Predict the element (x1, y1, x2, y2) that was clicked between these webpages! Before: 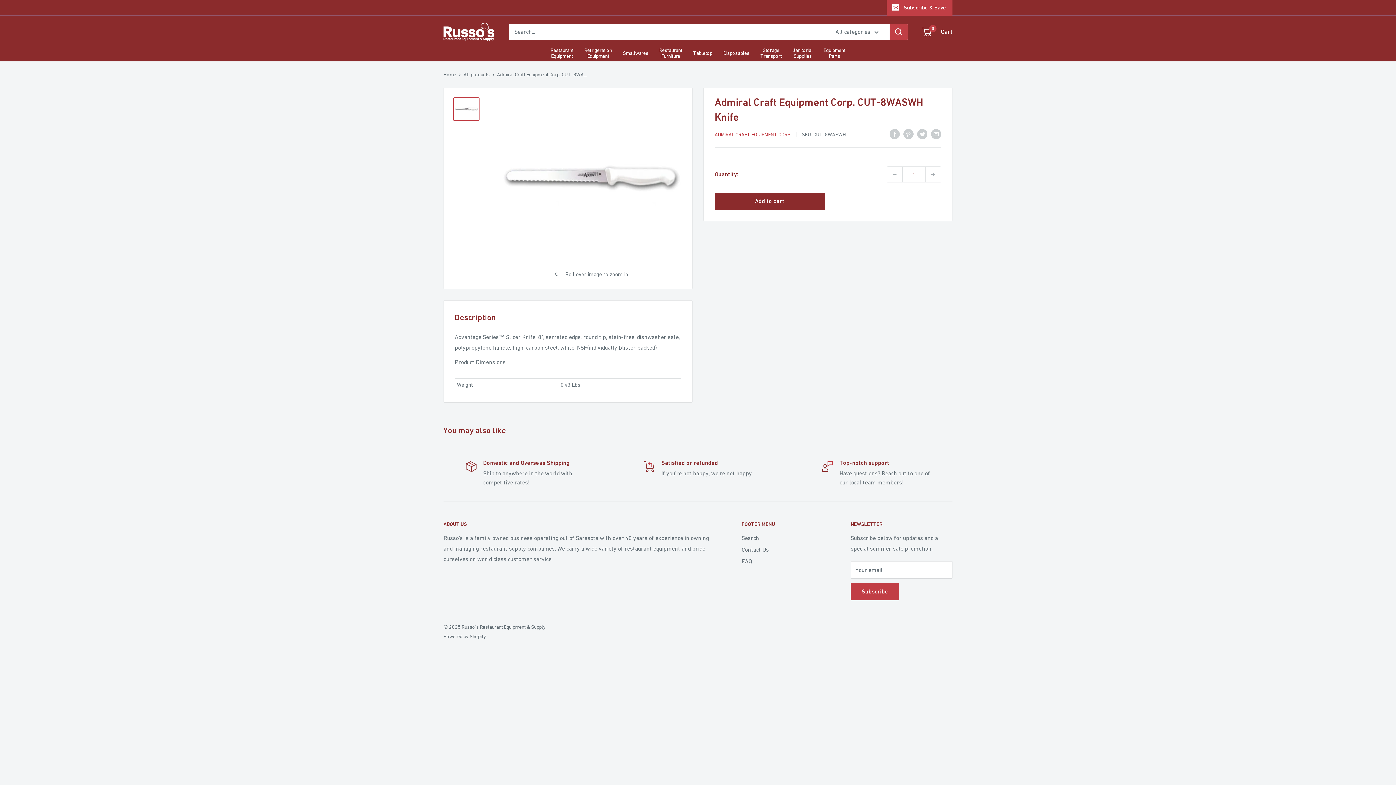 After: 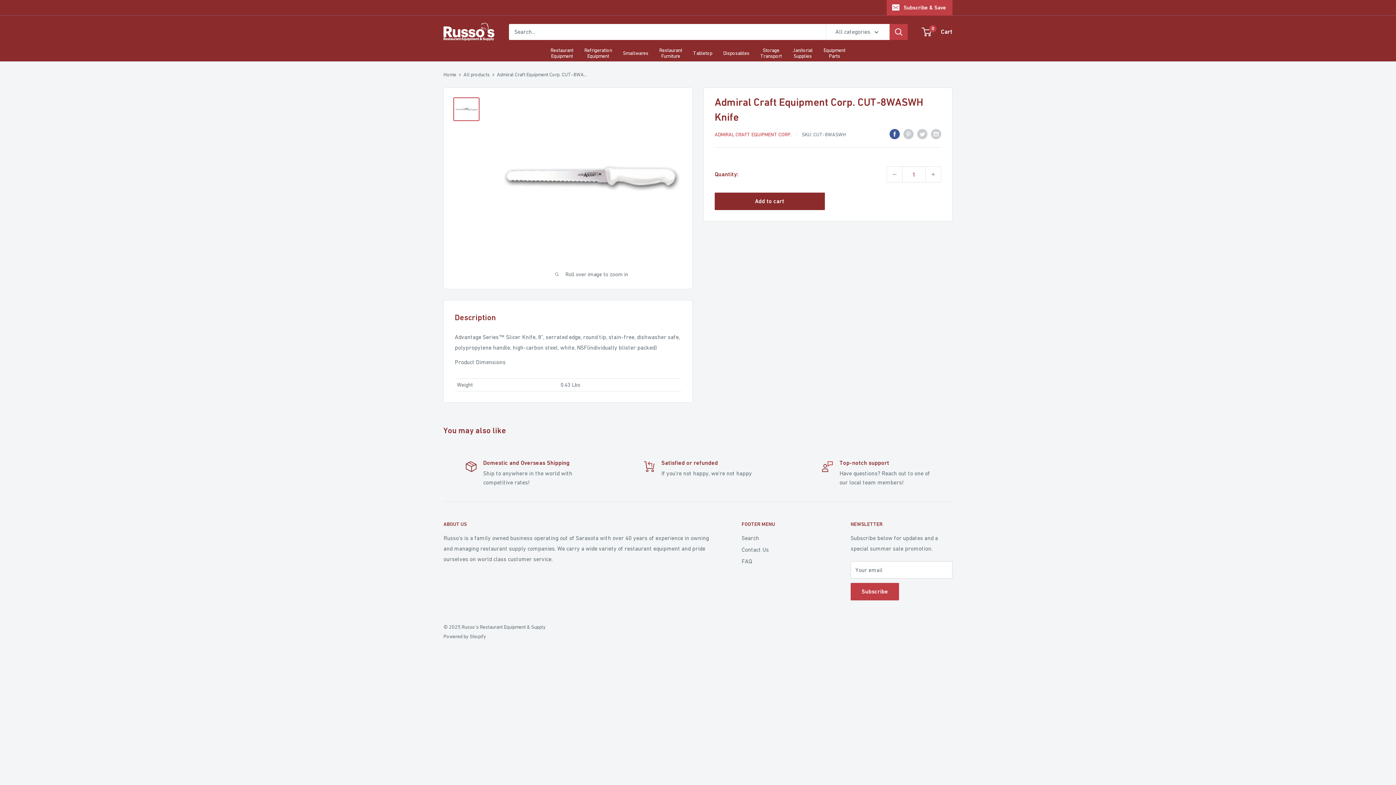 Action: label: Share on Facebook bbox: (889, 128, 900, 139)